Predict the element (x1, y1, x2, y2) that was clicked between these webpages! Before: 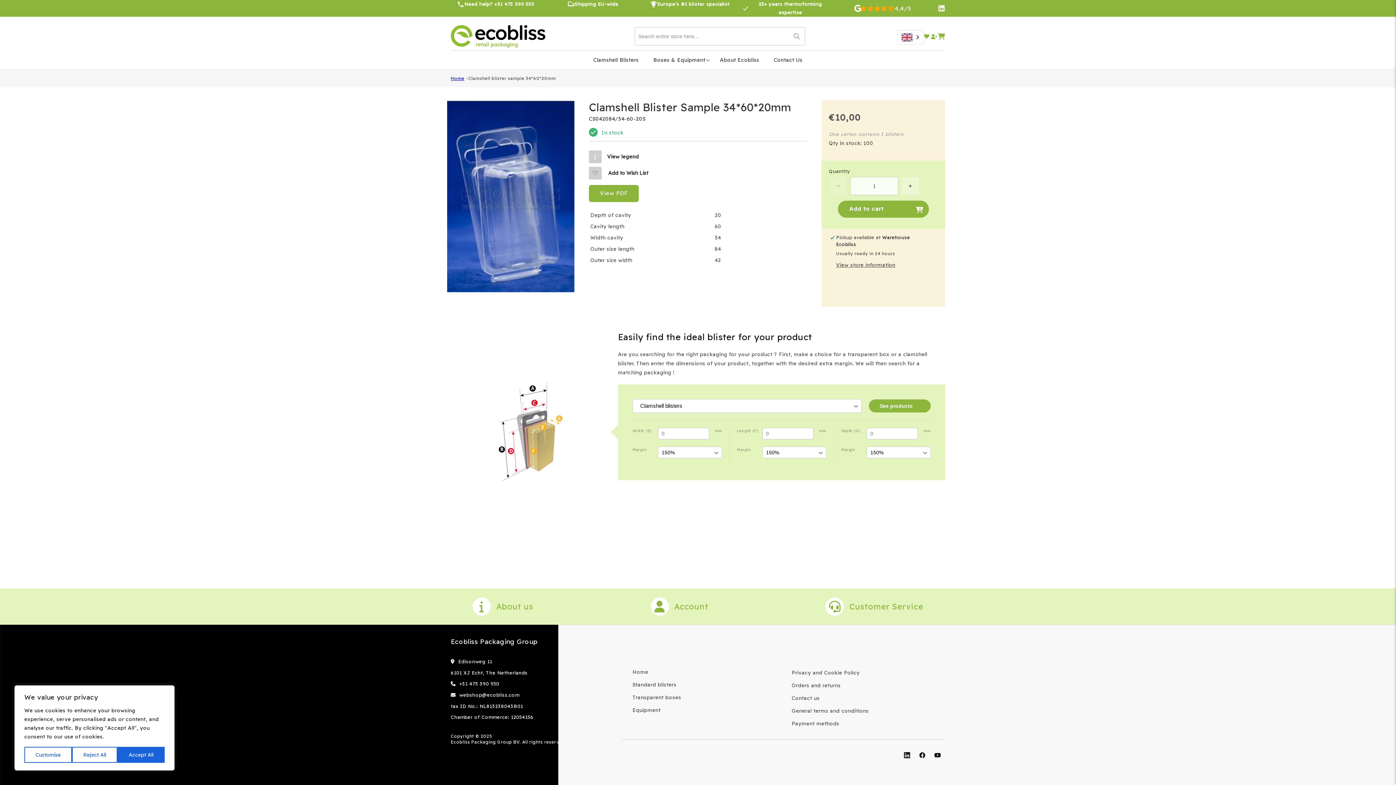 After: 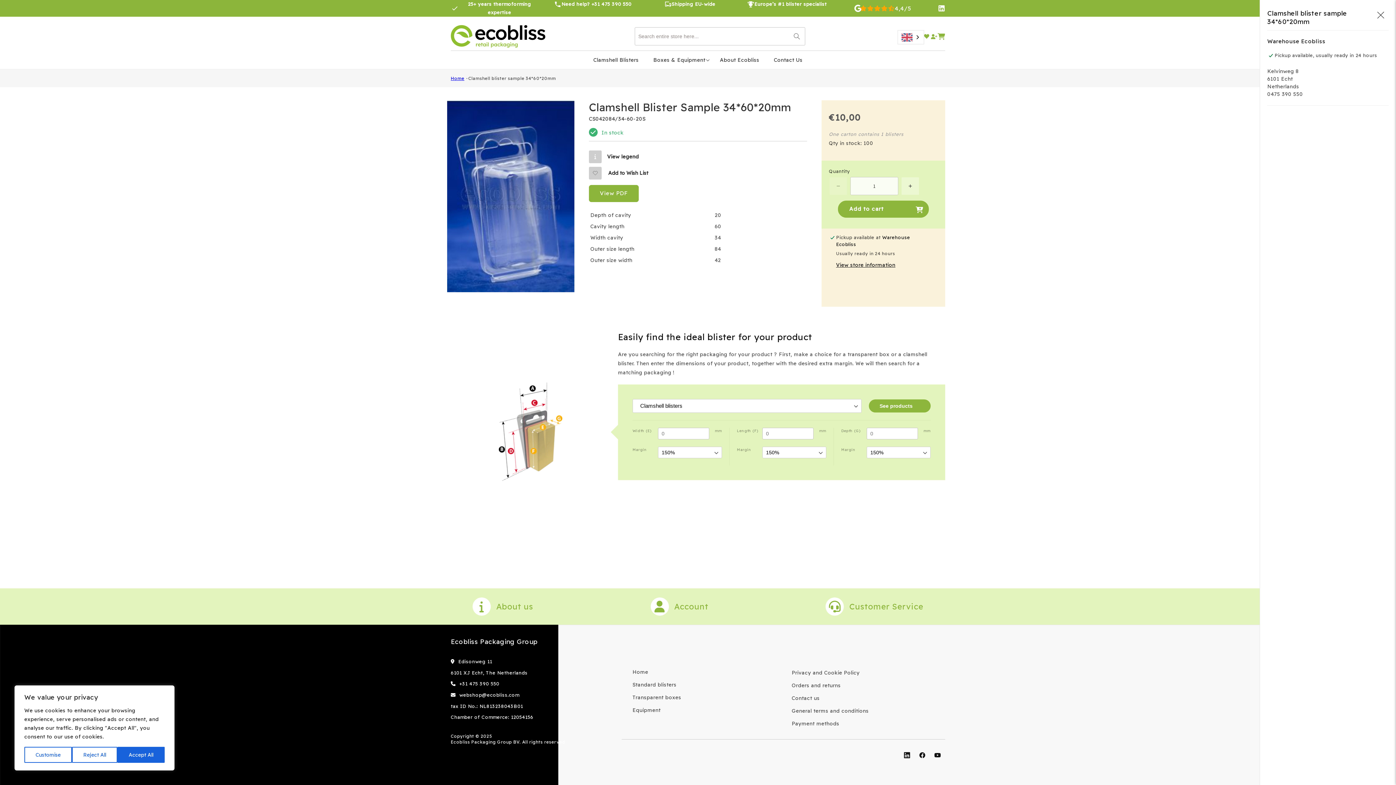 Action: label: View store information bbox: (836, 261, 895, 268)